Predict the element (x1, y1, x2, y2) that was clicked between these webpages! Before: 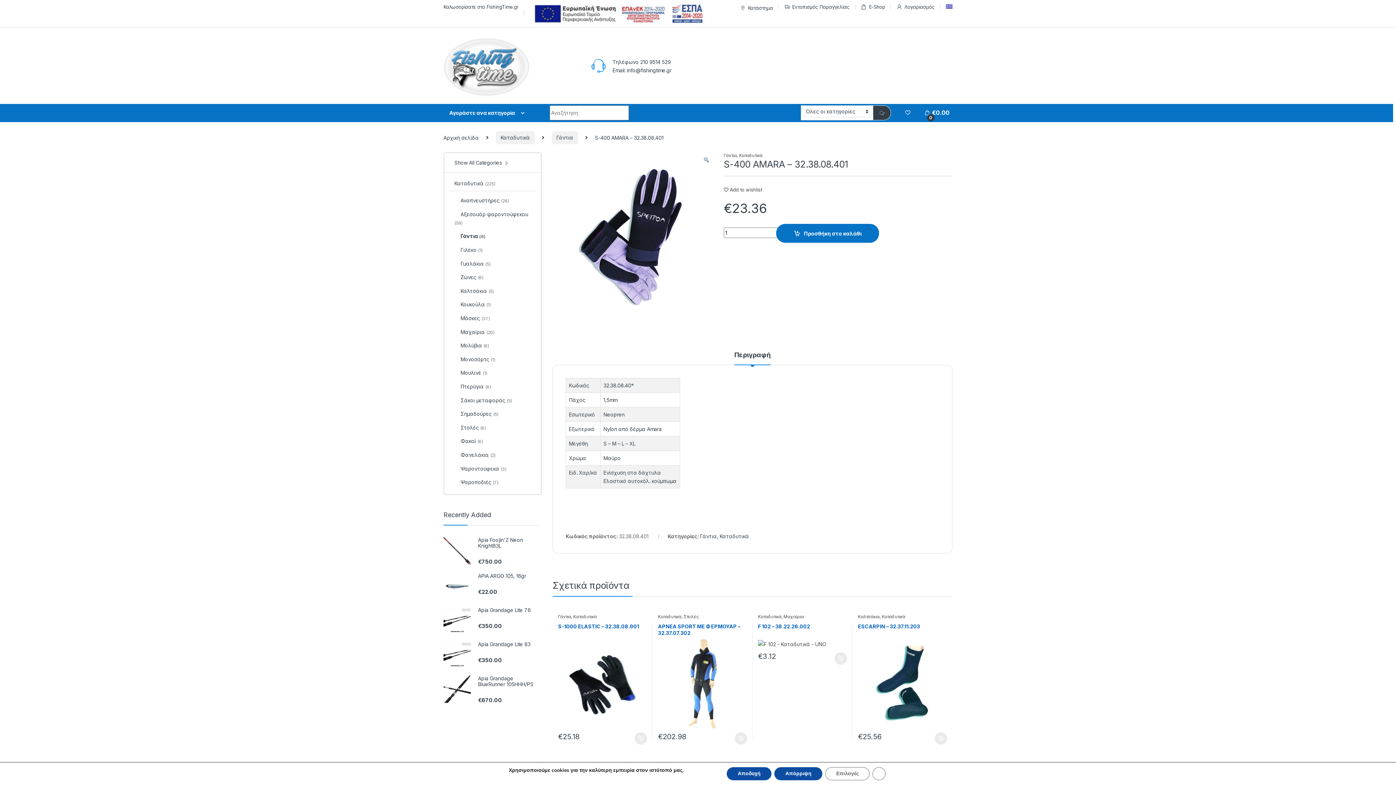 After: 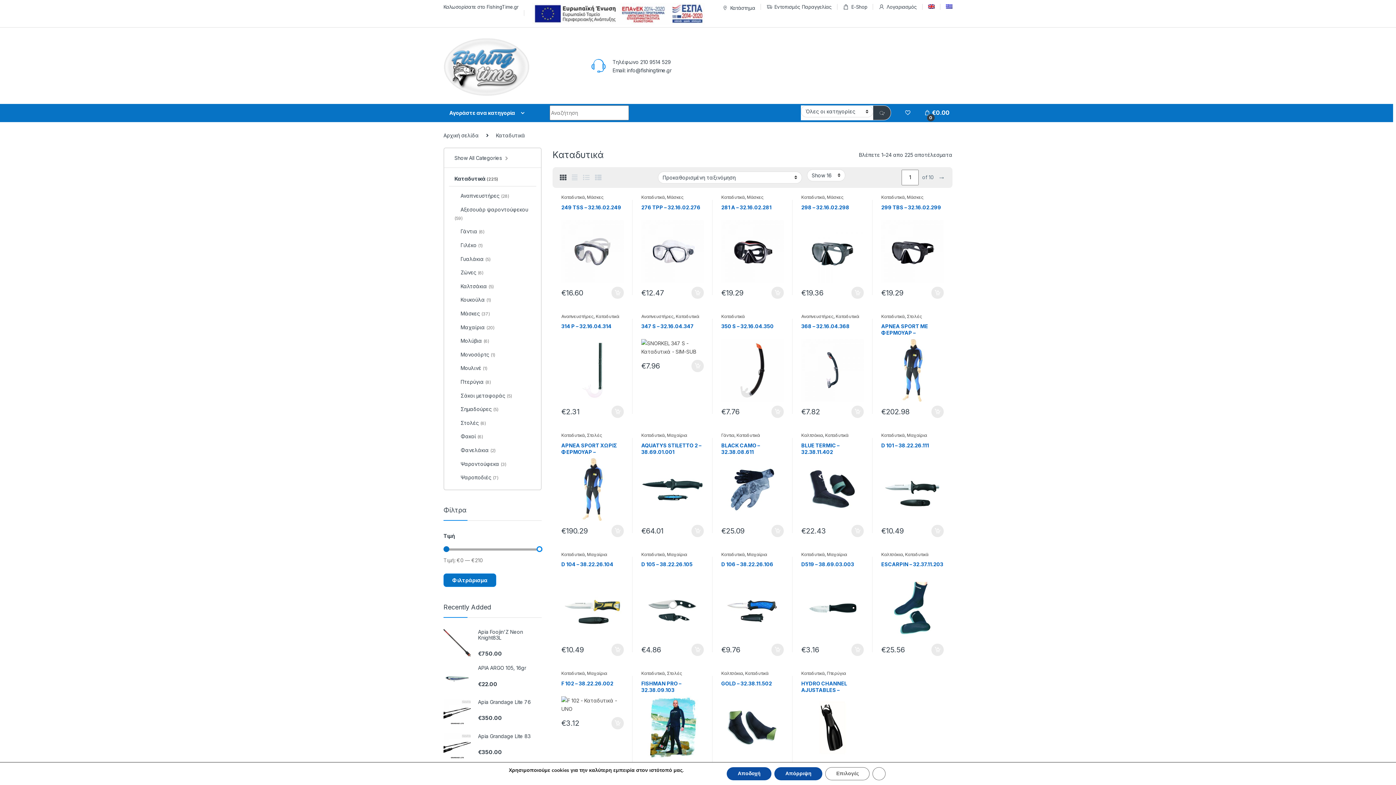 Action: bbox: (573, 614, 596, 619) label: Καταδυτικά